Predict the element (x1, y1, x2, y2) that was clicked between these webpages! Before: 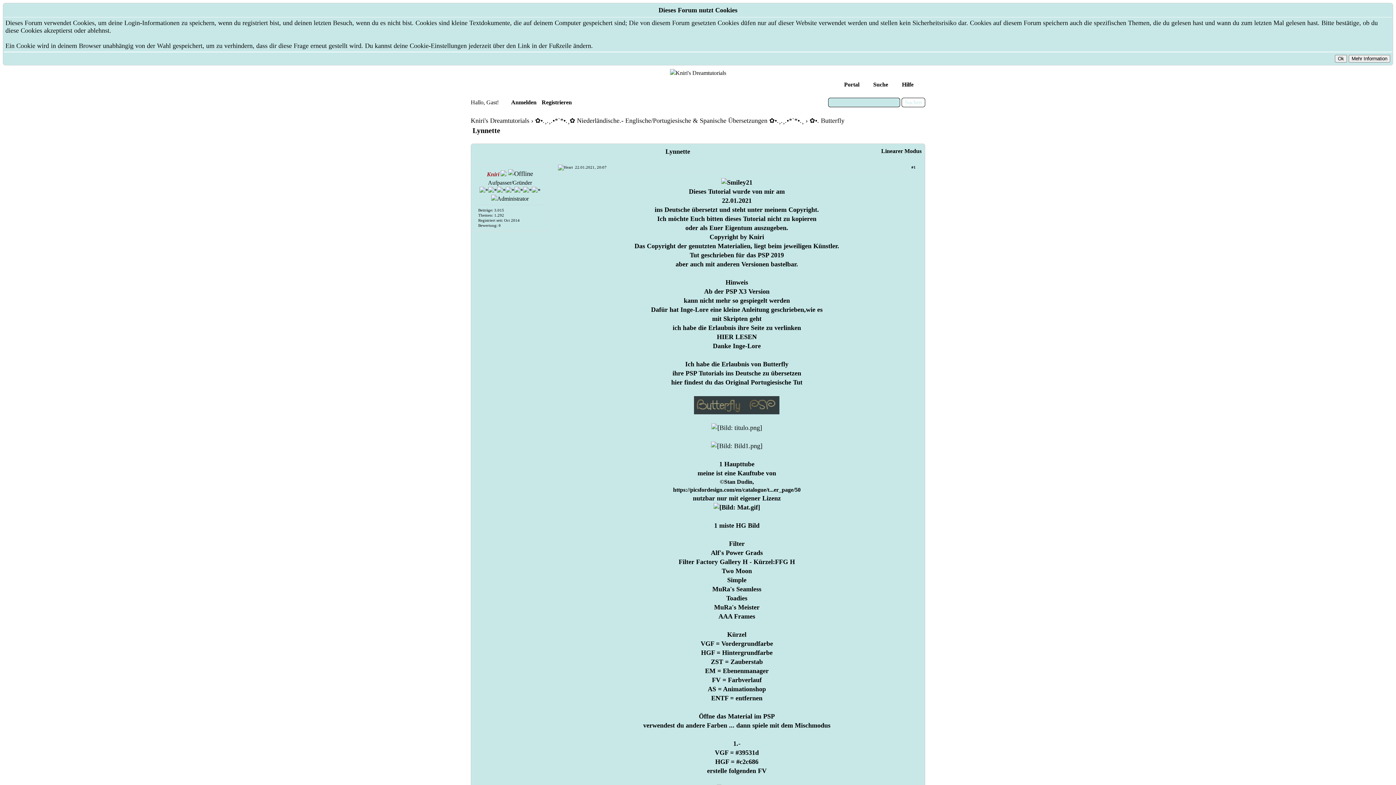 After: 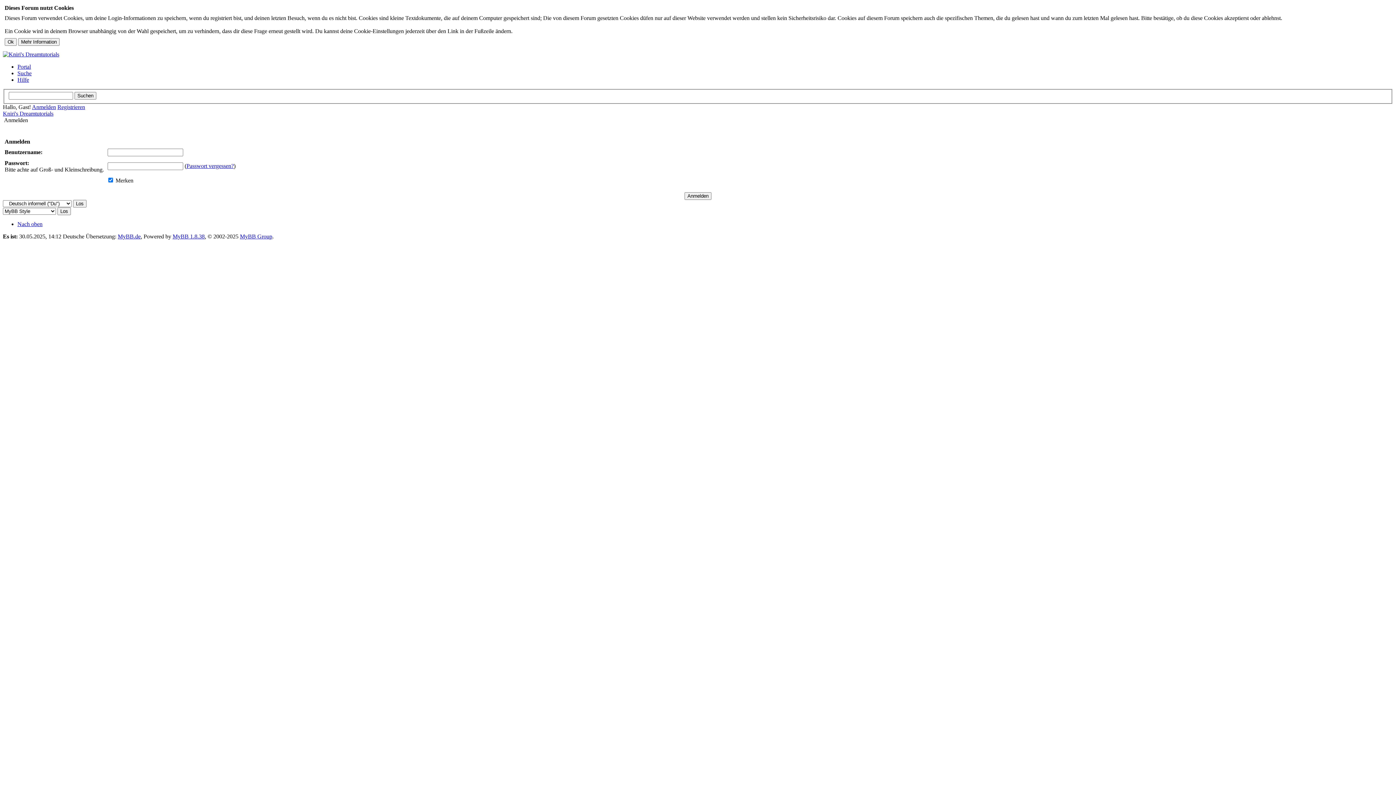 Action: bbox: (504, 99, 536, 105) label: Anmelden